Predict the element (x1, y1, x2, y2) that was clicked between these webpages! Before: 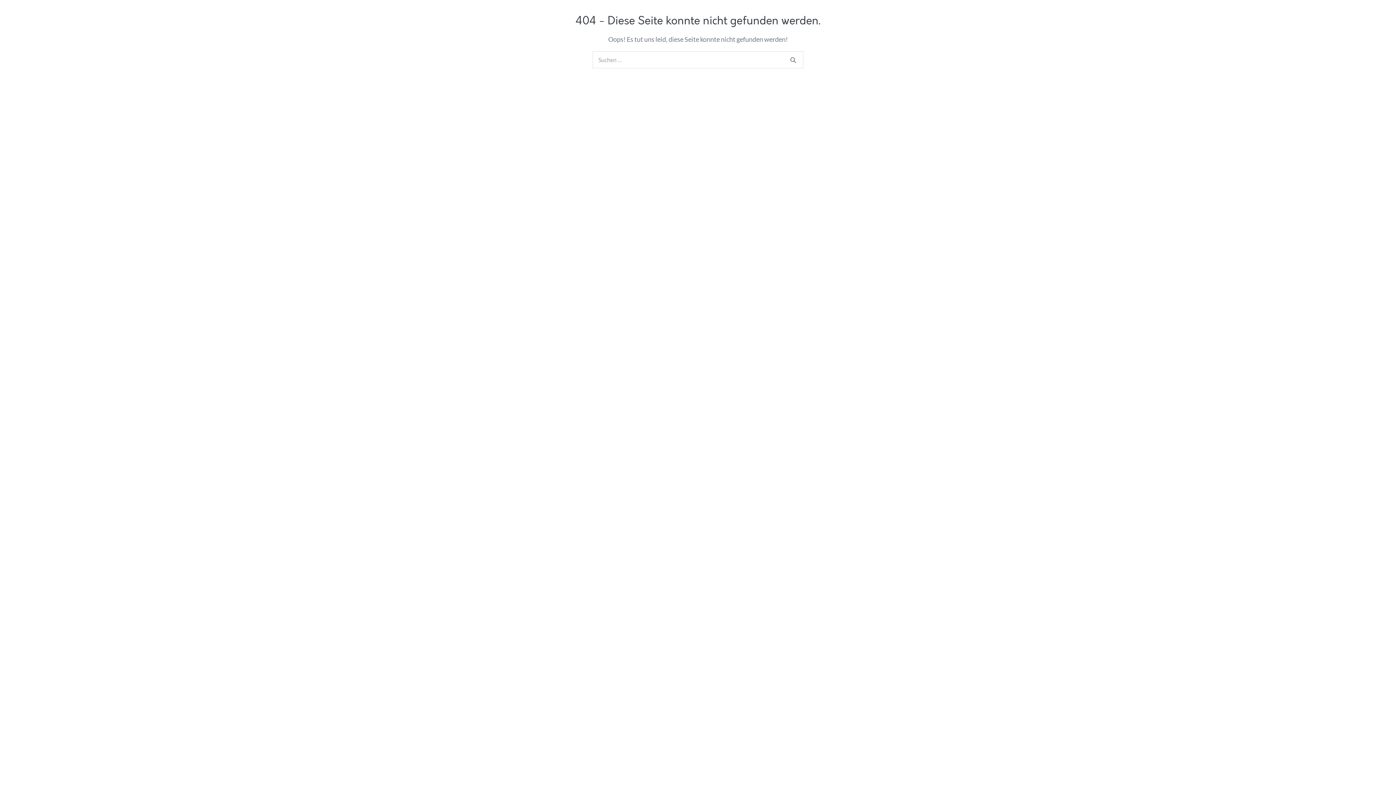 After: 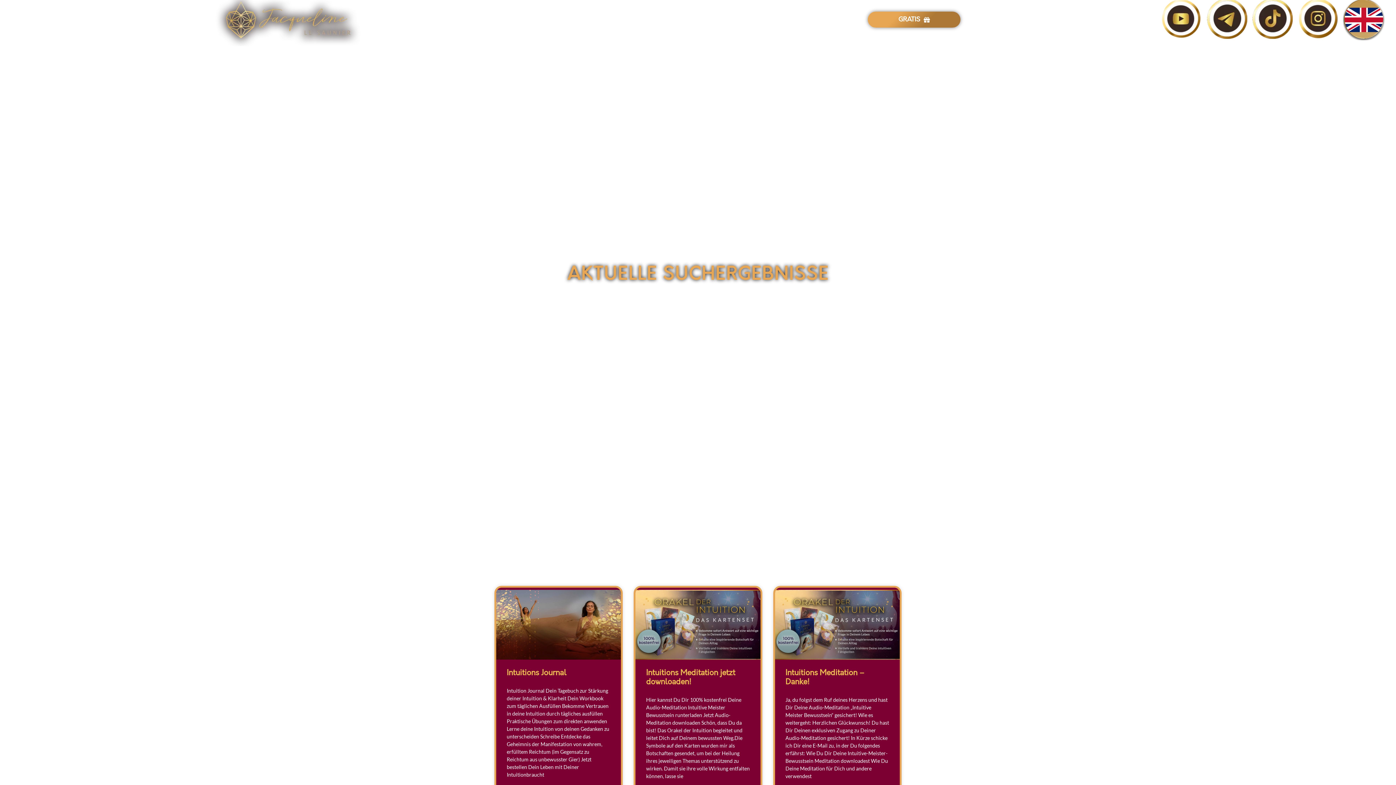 Action: bbox: (786, 53, 800, 66)